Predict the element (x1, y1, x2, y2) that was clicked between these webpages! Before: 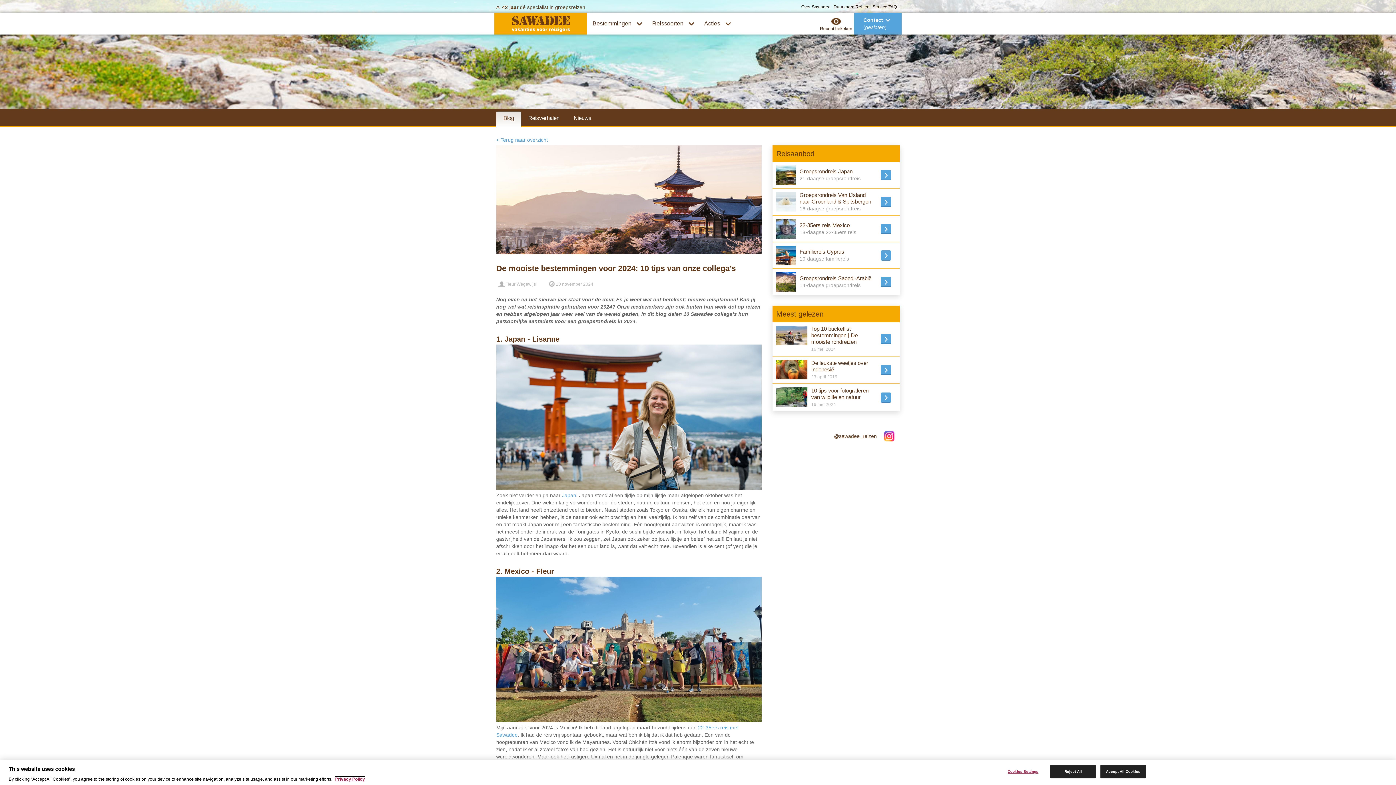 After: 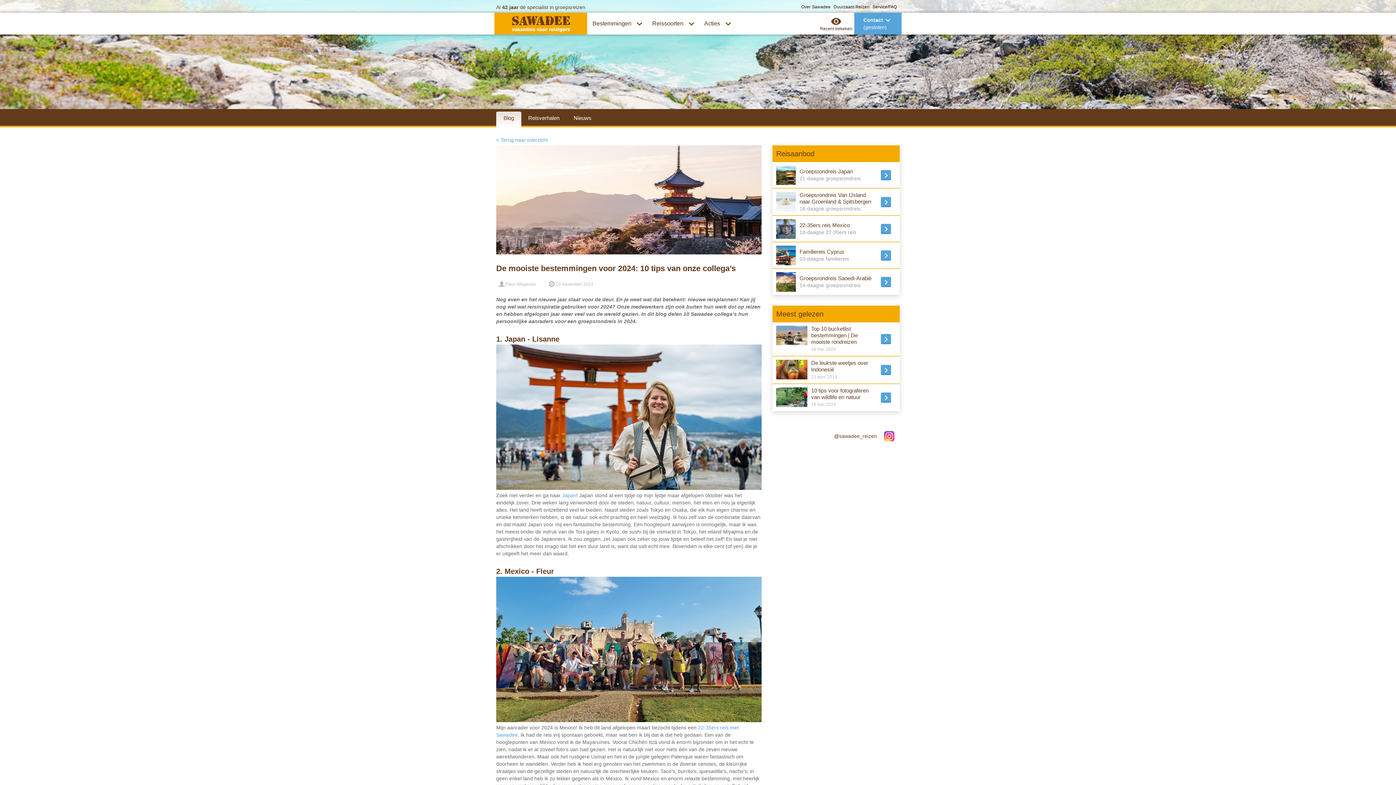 Action: label: Accept All Cookies bbox: (1100, 765, 1146, 778)